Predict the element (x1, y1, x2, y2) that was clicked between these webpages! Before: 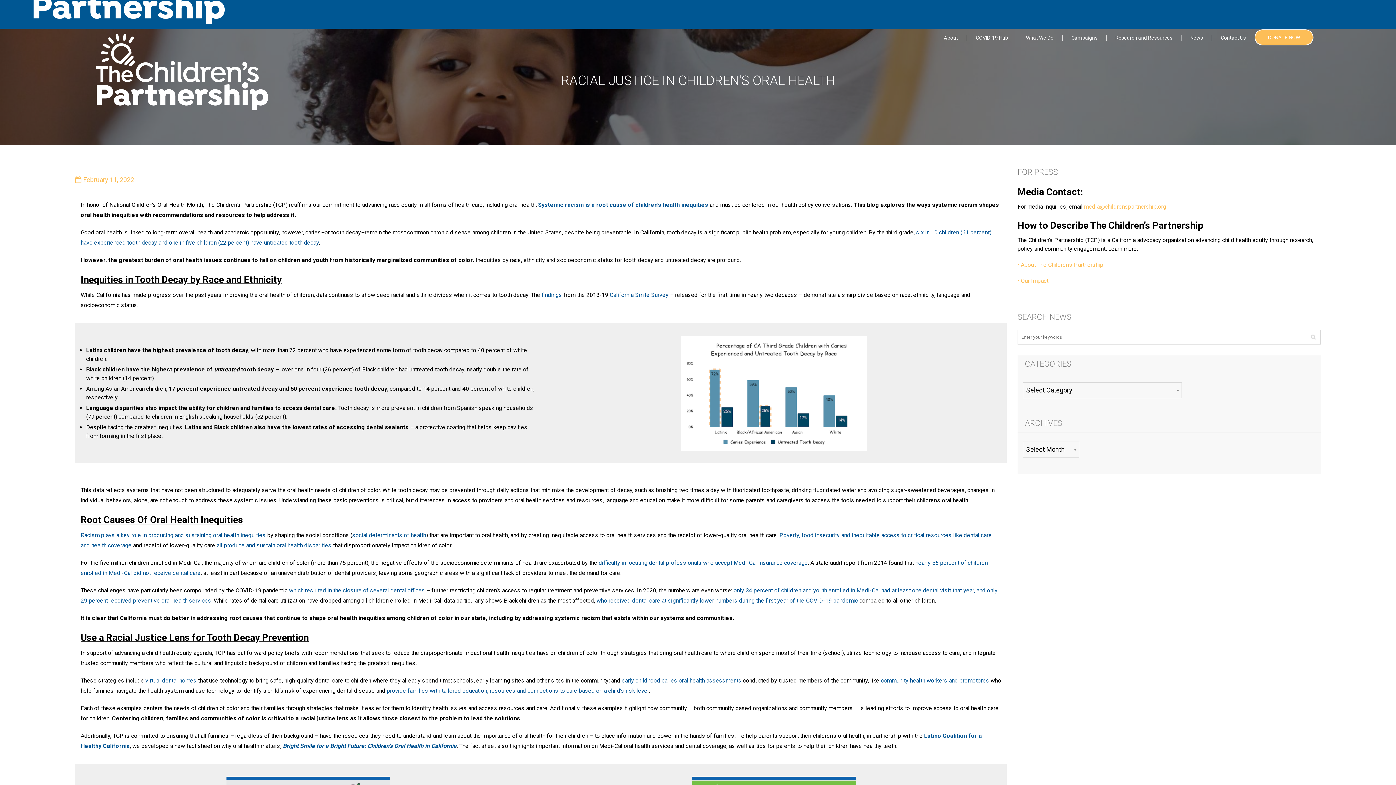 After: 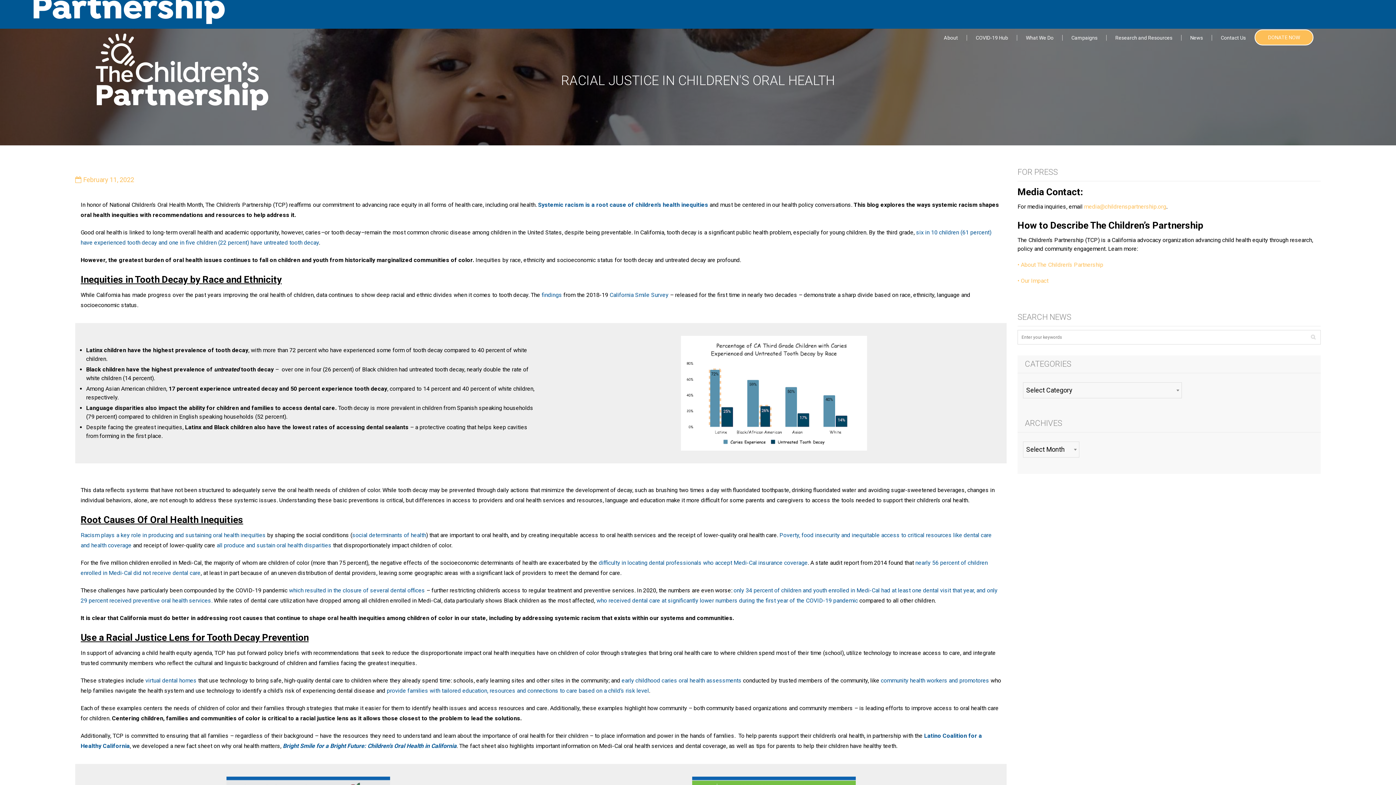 Action: bbox: (680, 336, 867, 450)